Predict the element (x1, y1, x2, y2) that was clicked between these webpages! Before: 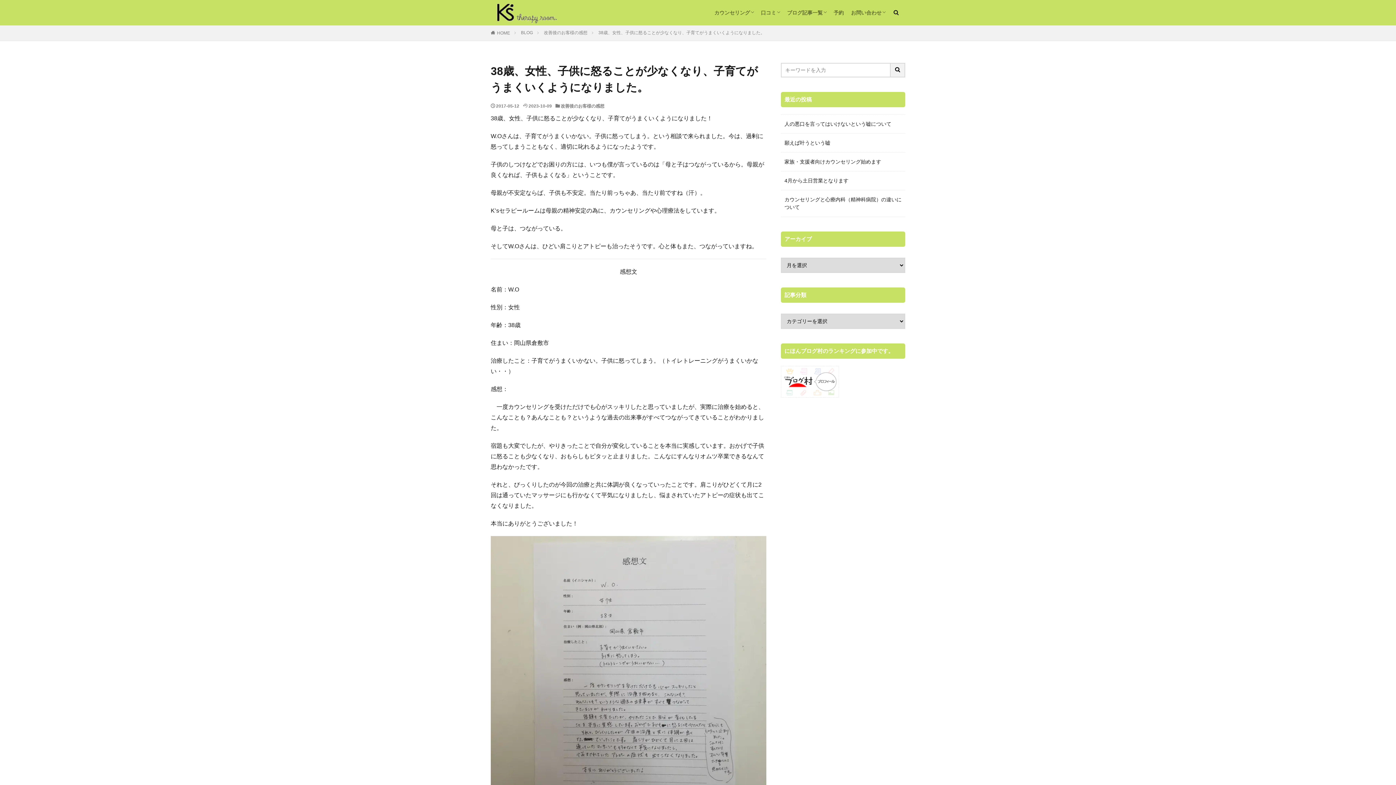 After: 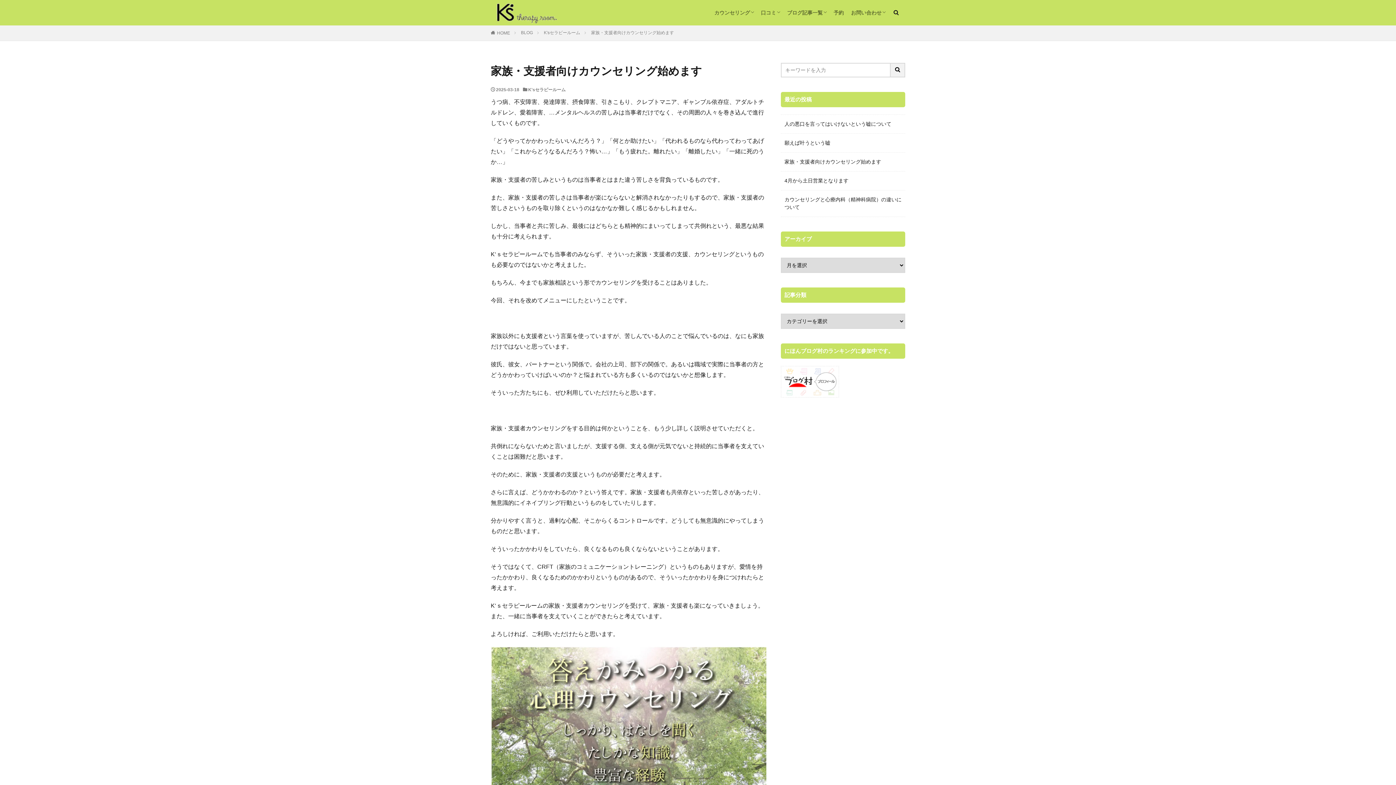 Action: label: 家族・支援者向けカウンセリング始めます bbox: (784, 158, 881, 165)